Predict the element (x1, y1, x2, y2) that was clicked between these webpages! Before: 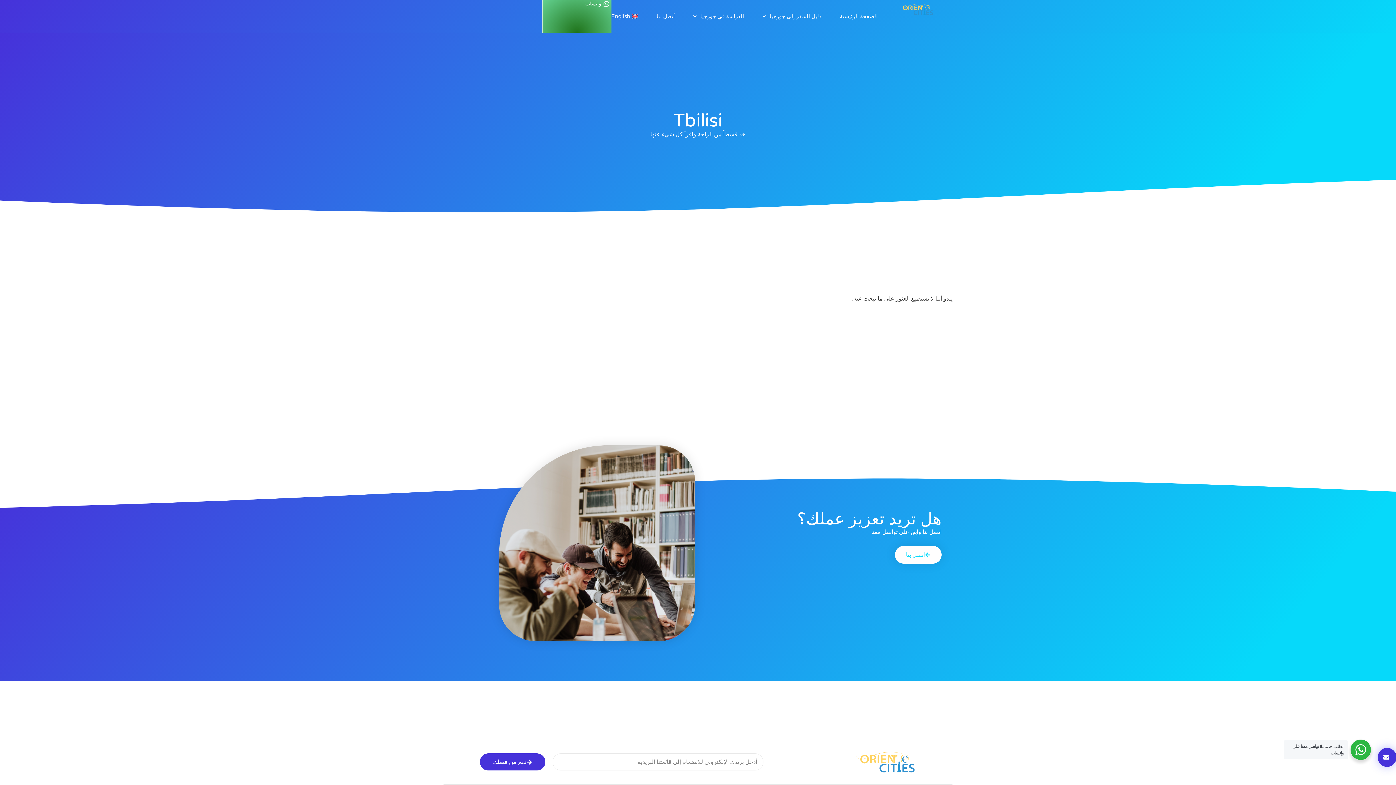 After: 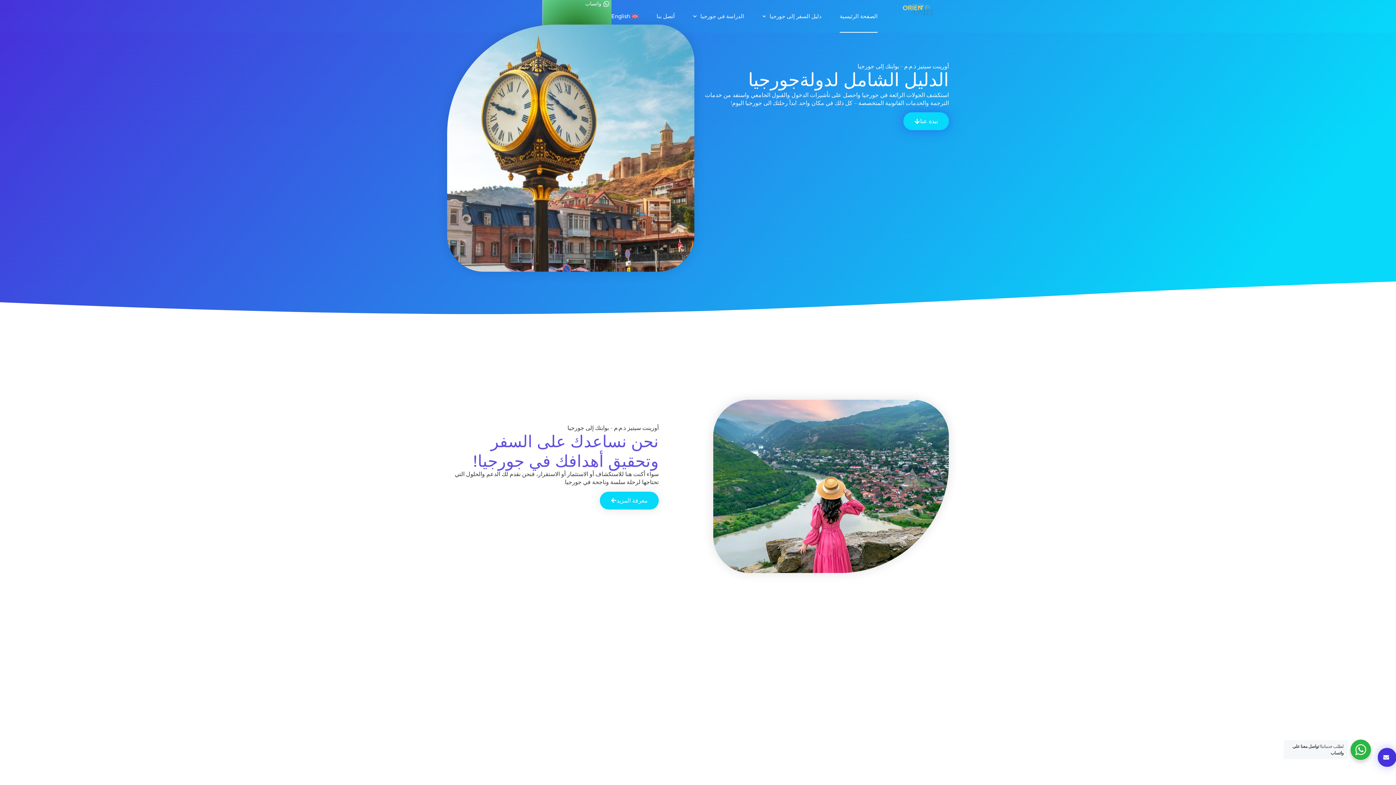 Action: bbox: (885, 3, 949, 15)